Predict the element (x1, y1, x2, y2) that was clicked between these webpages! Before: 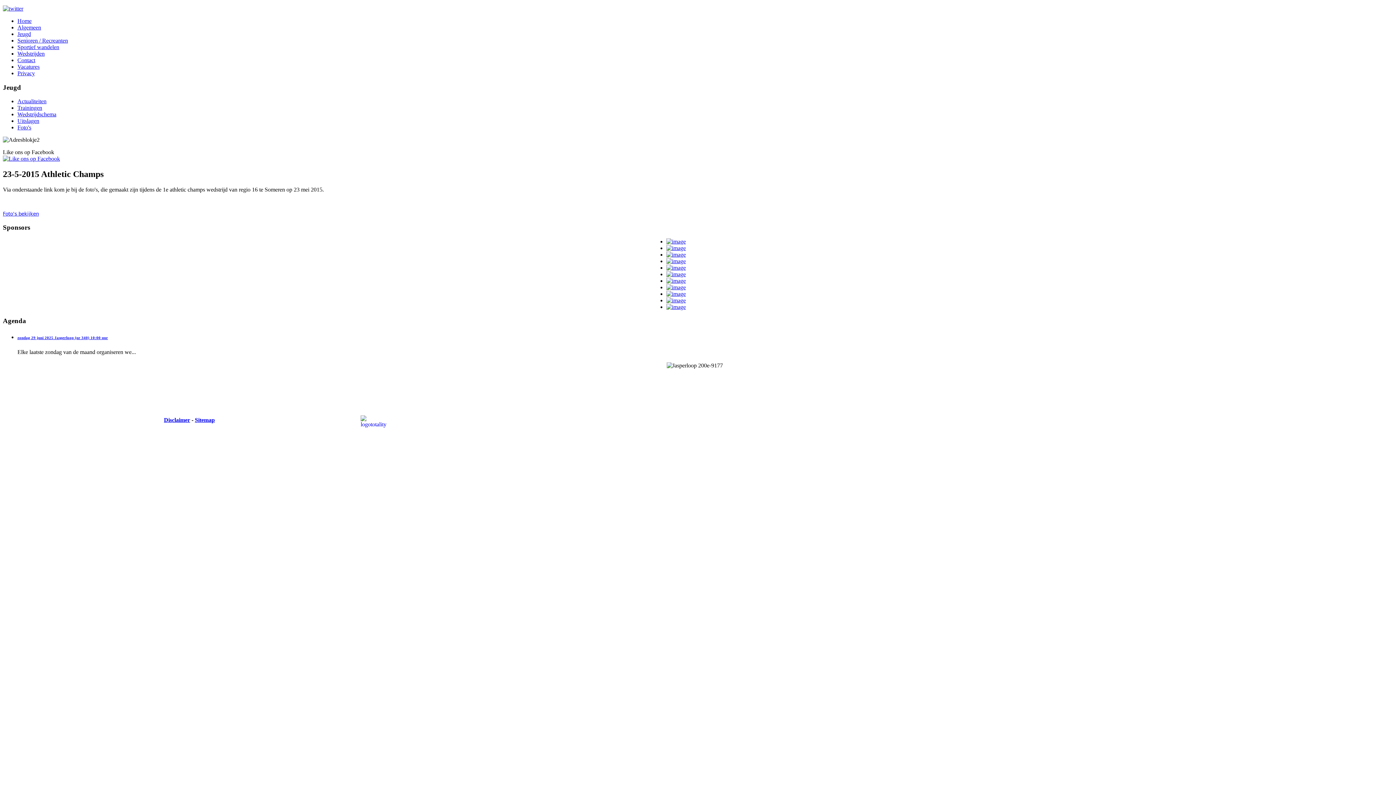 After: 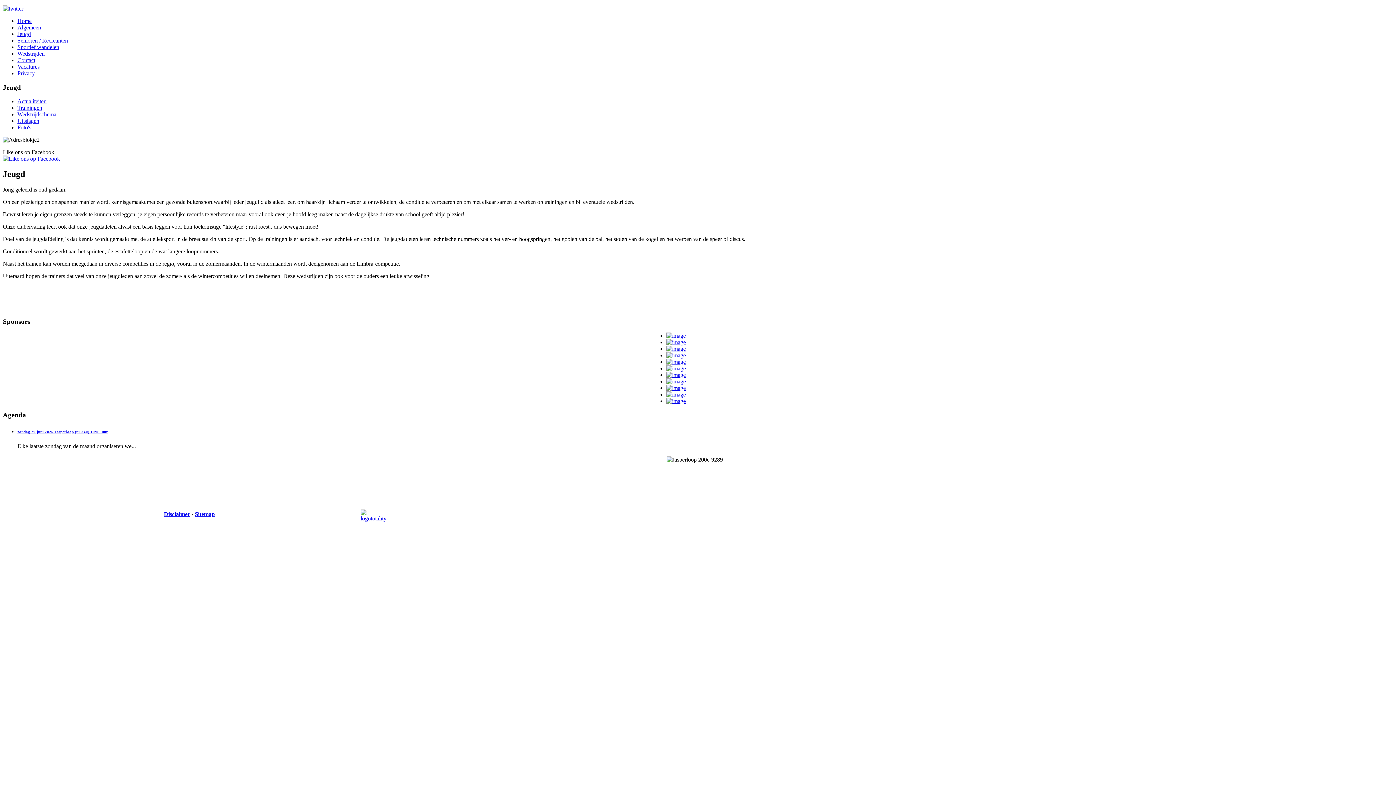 Action: label: Jeugd bbox: (17, 30, 30, 37)